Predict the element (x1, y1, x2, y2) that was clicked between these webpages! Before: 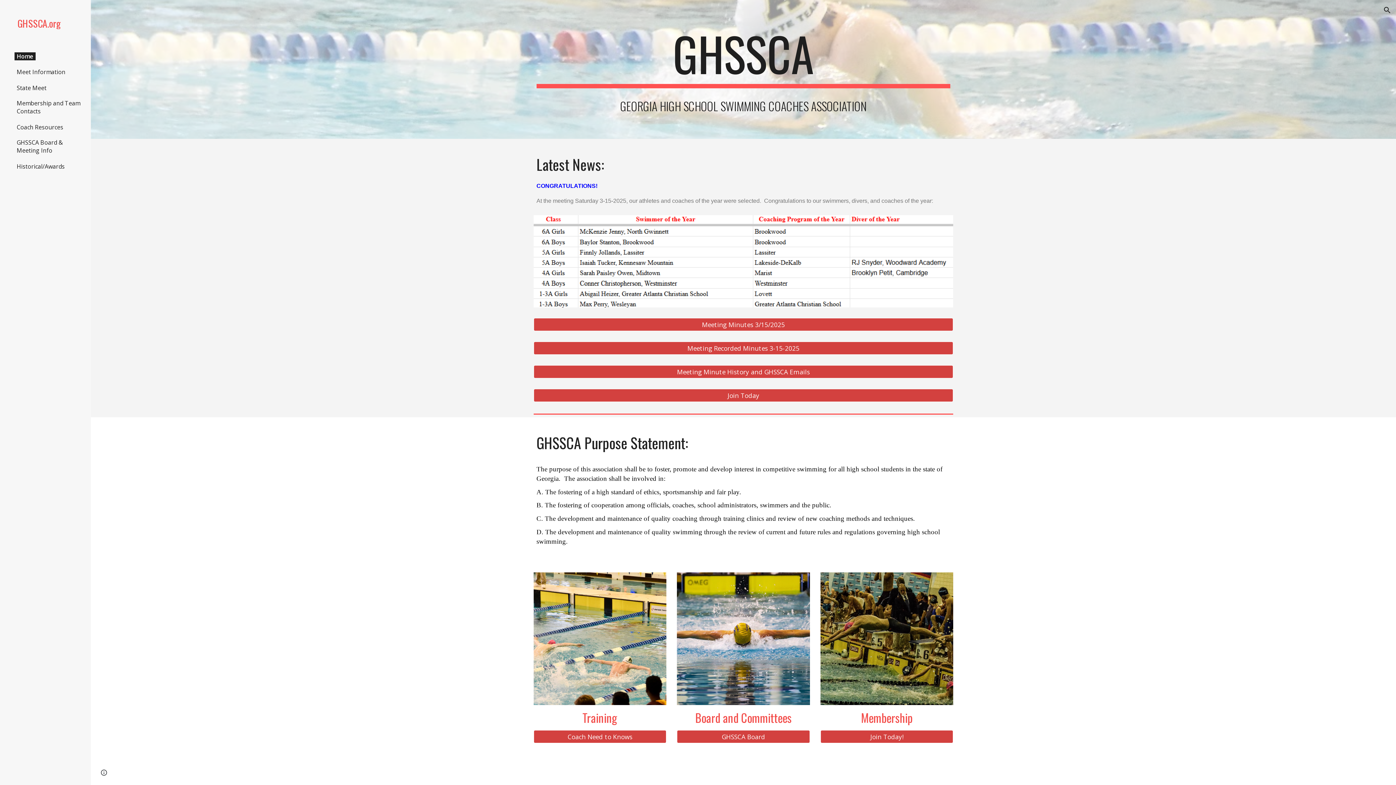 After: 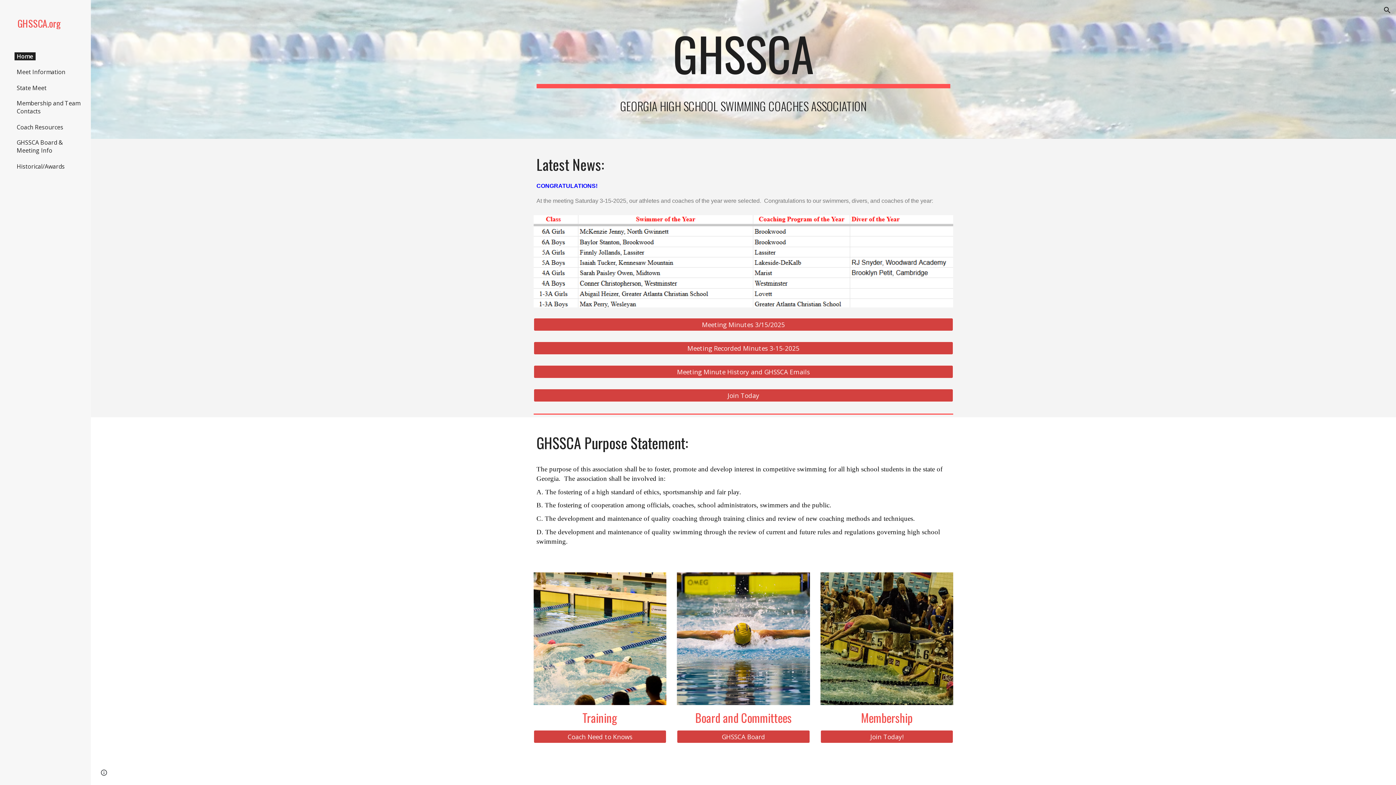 Action: label: GHSSCA.org bbox: (17, 17, 79, 29)